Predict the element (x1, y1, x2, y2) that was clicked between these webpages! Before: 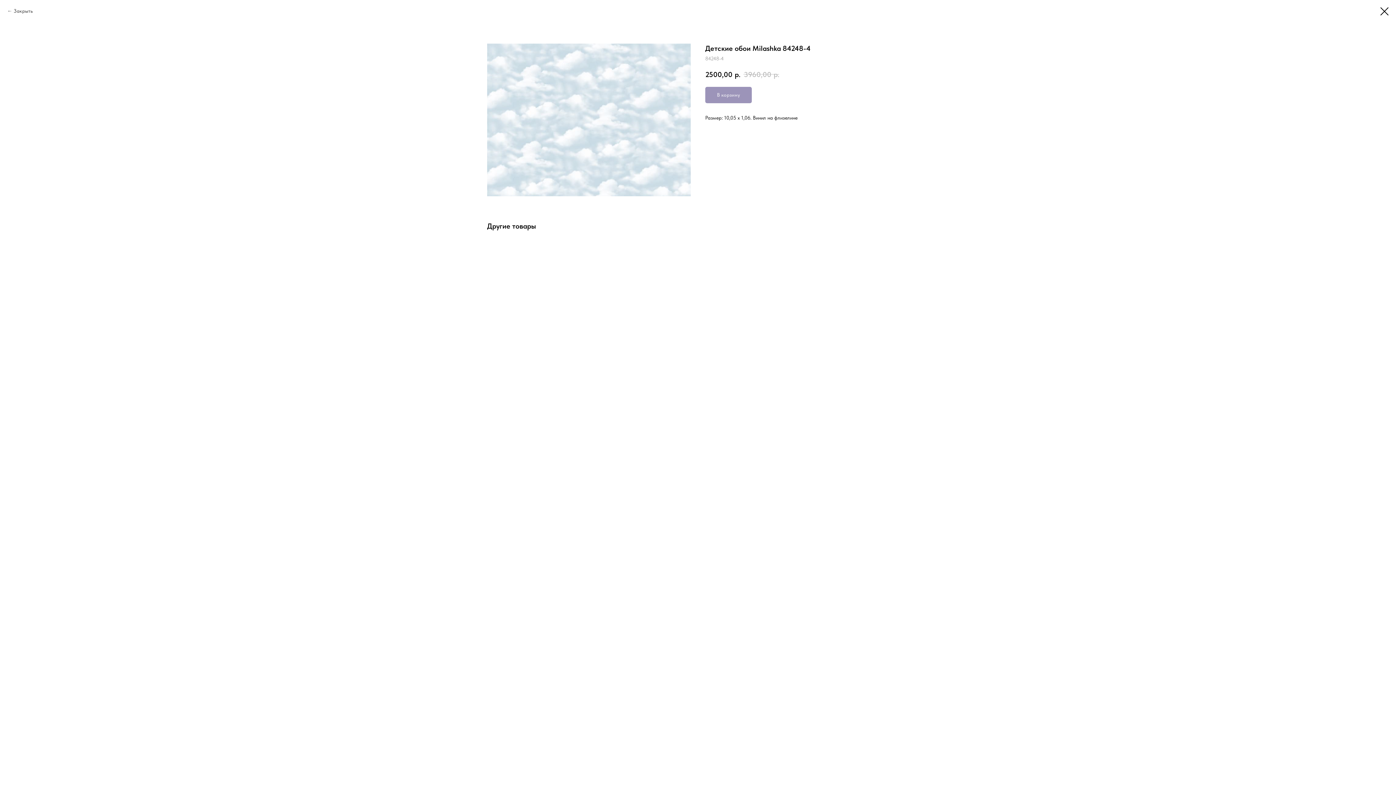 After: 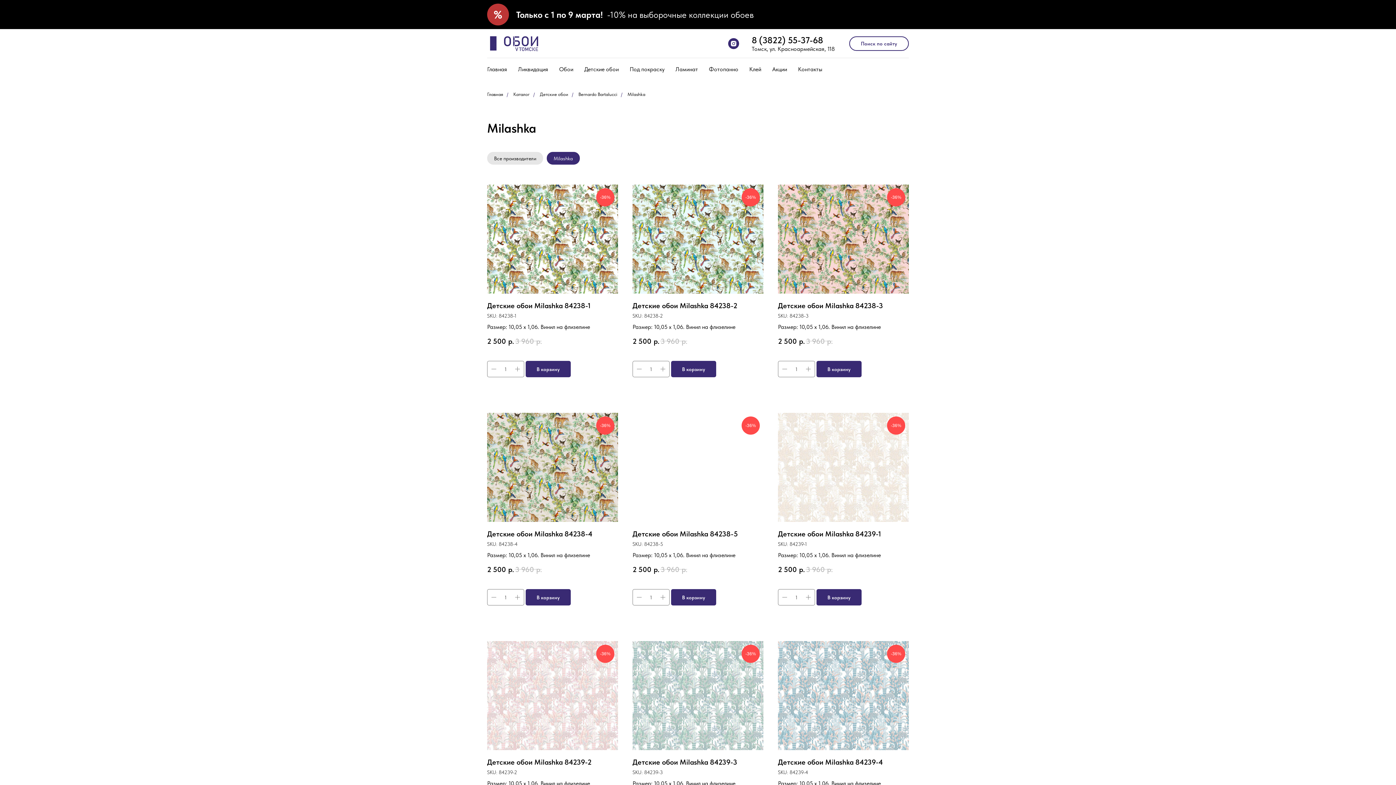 Action: bbox: (7, 7, 32, 14) label: Закрыть